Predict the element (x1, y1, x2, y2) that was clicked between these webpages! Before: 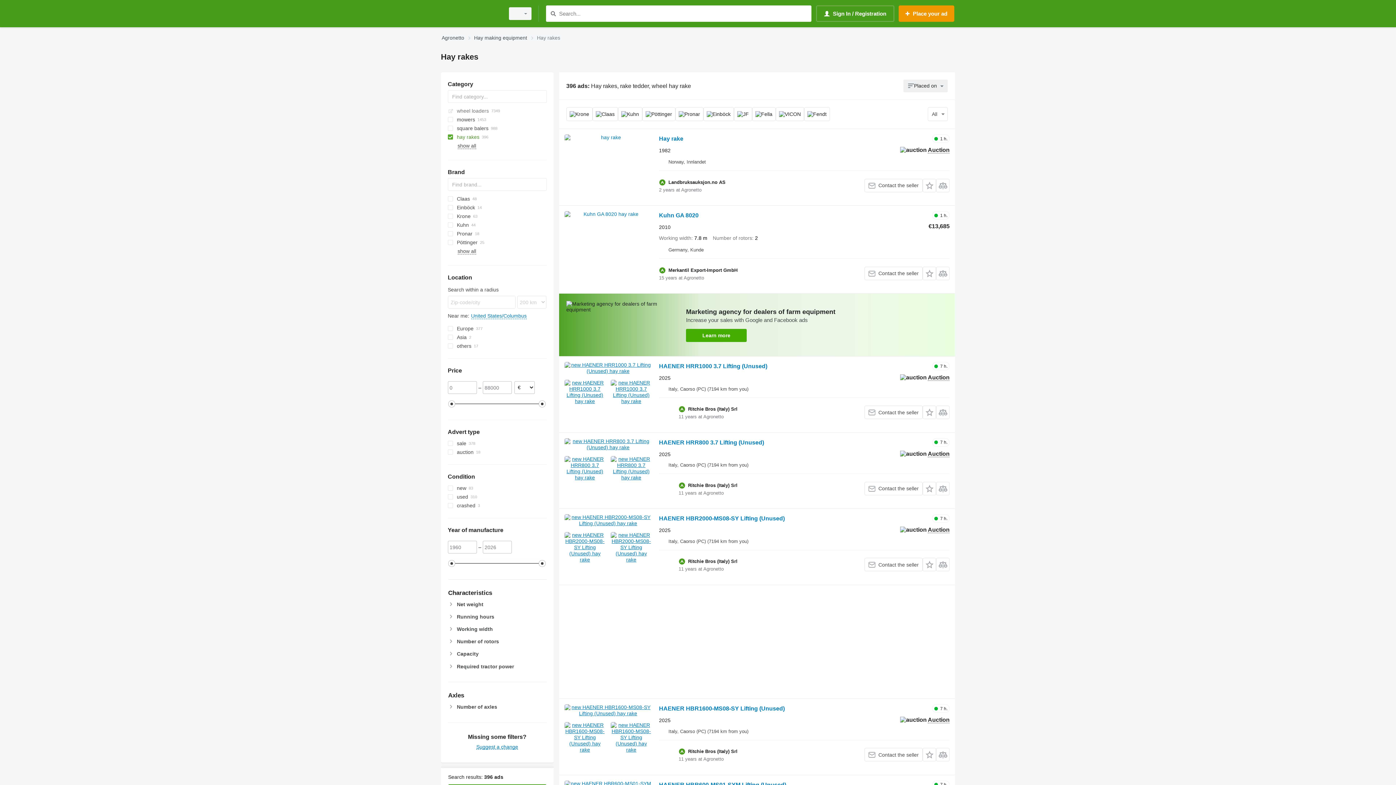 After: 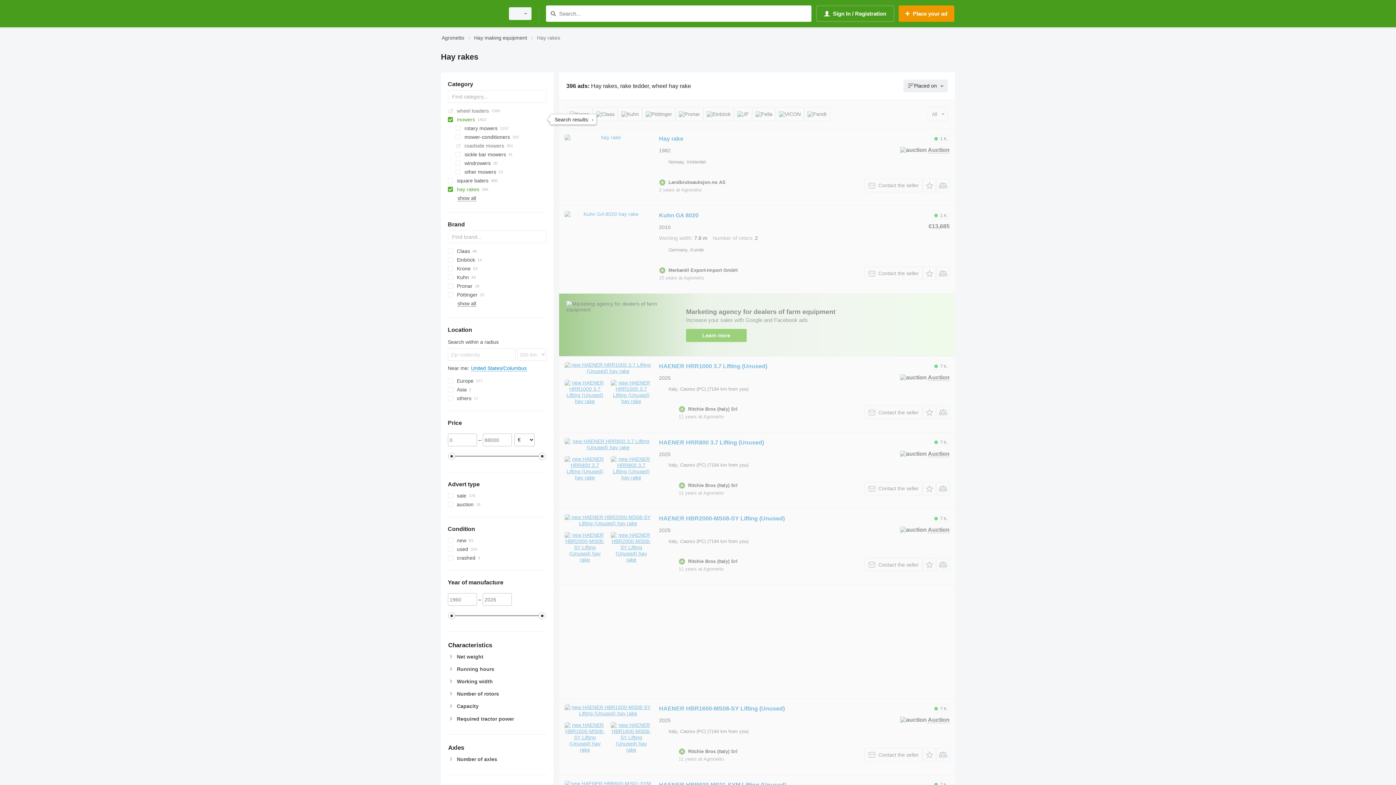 Action: label: mowers bbox: (447, 115, 546, 124)